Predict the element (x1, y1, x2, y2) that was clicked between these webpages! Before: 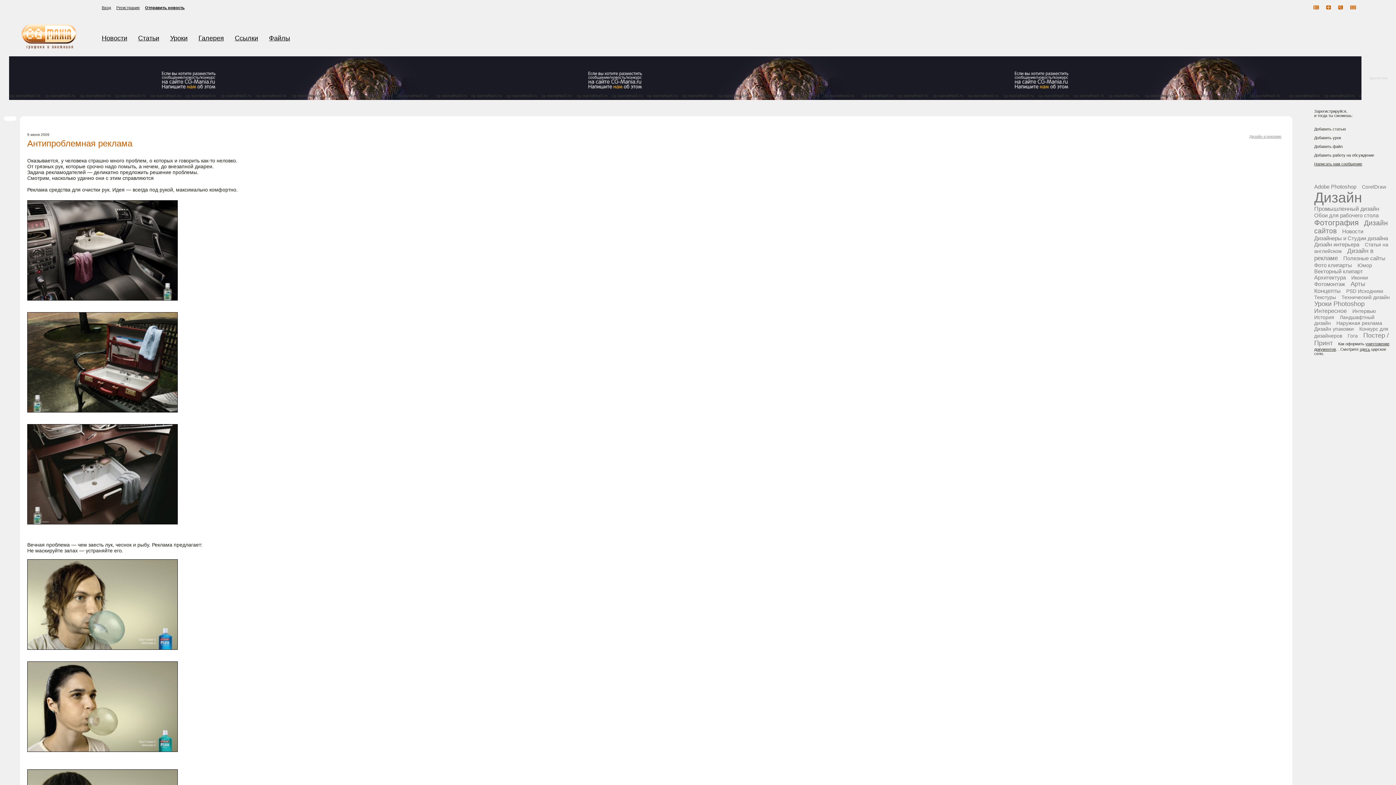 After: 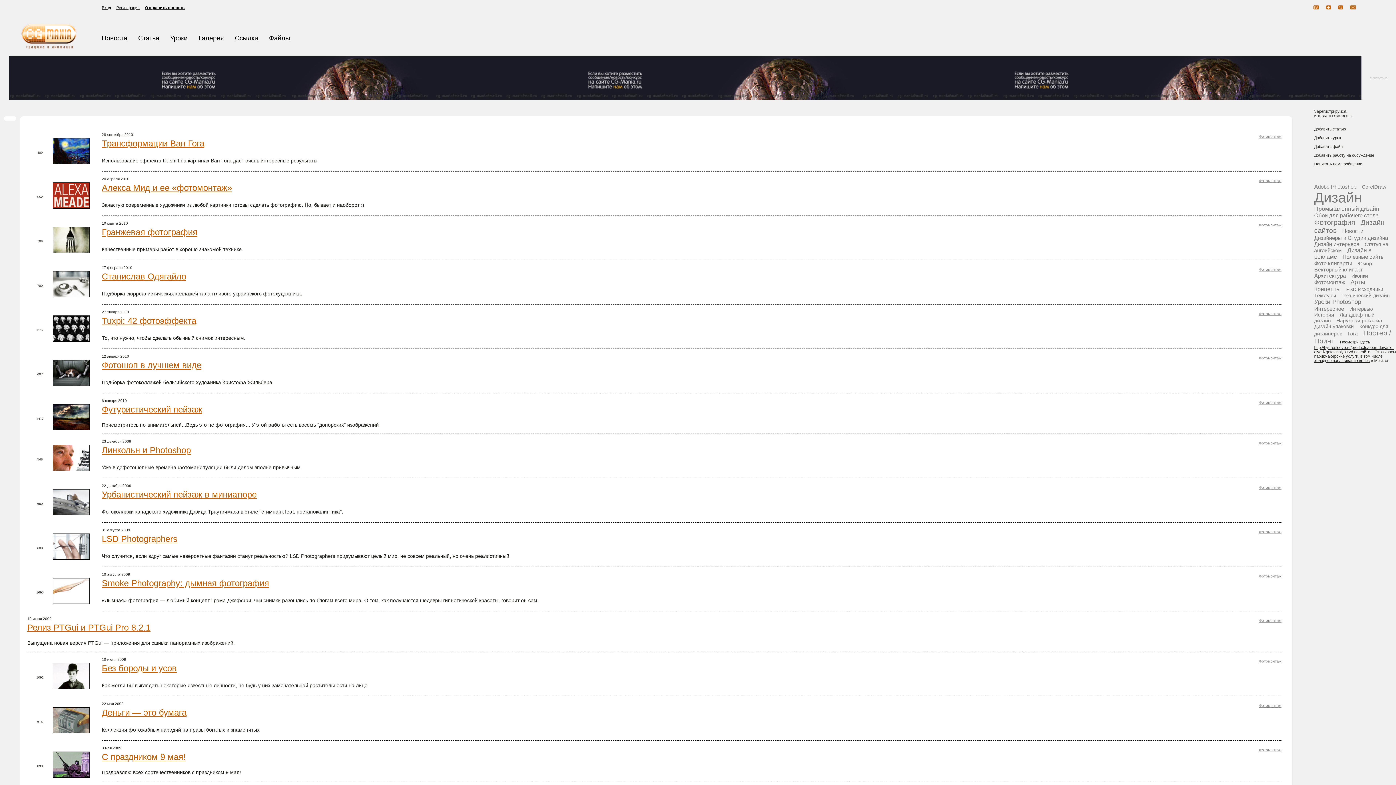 Action: bbox: (1314, 281, 1345, 287) label: Фотомонтаж